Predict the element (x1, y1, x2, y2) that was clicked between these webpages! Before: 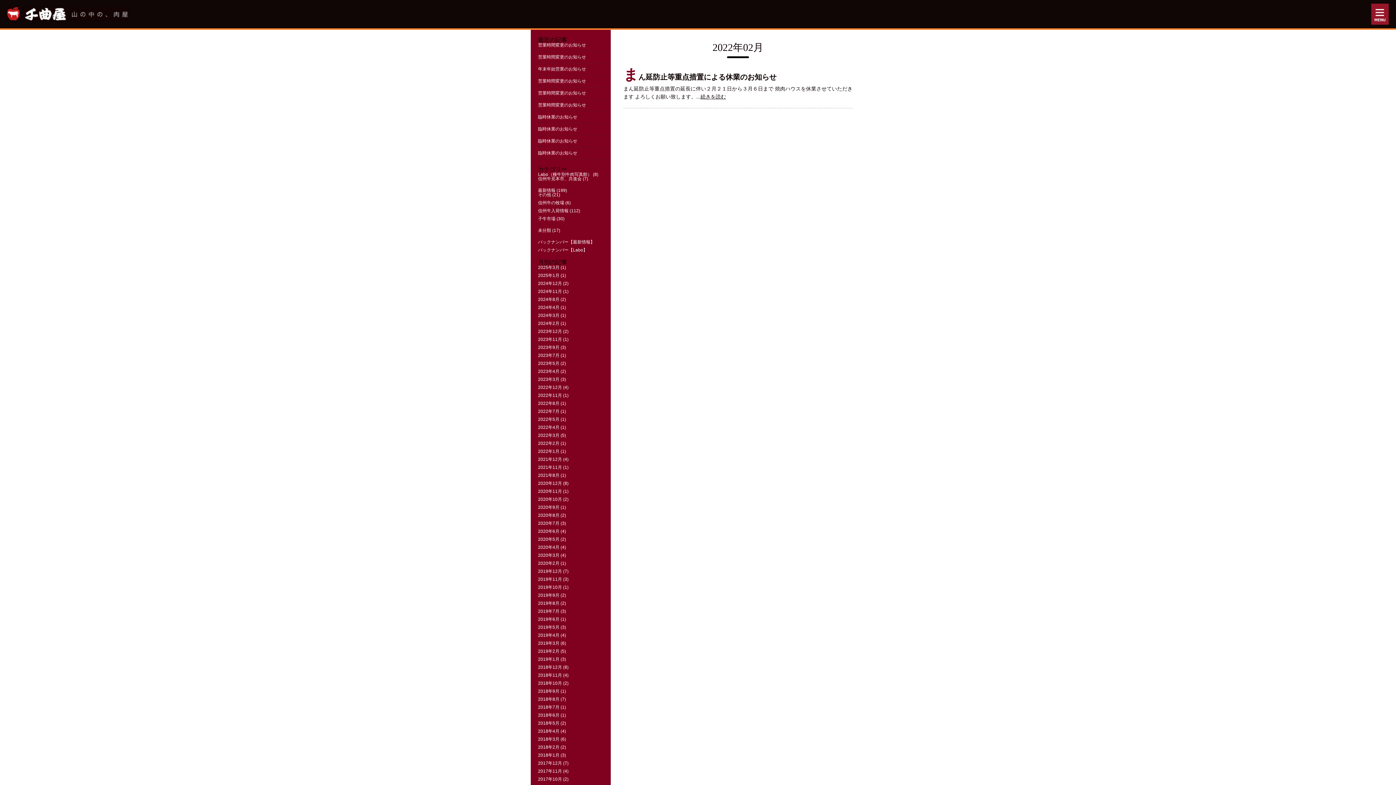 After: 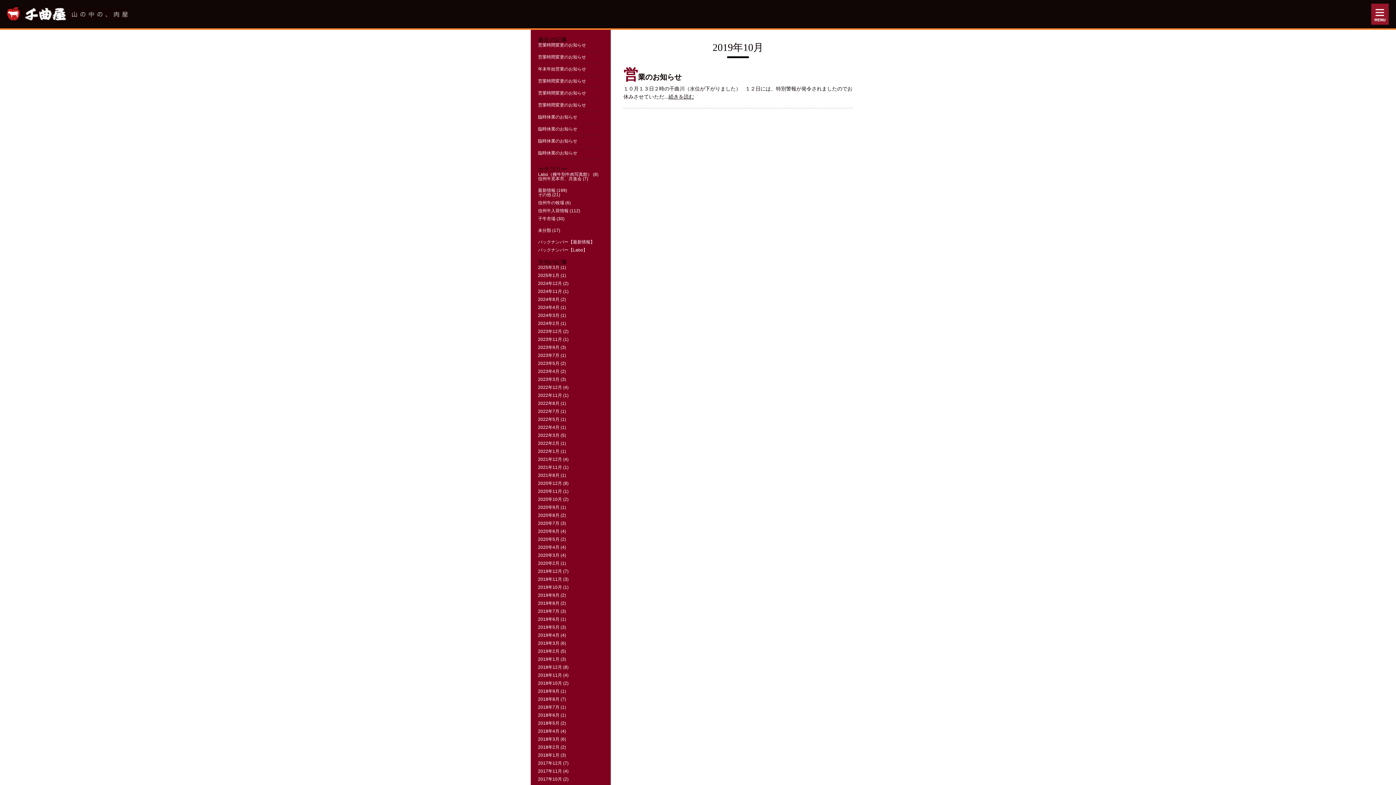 Action: label: 2019年10月 bbox: (538, 585, 562, 590)